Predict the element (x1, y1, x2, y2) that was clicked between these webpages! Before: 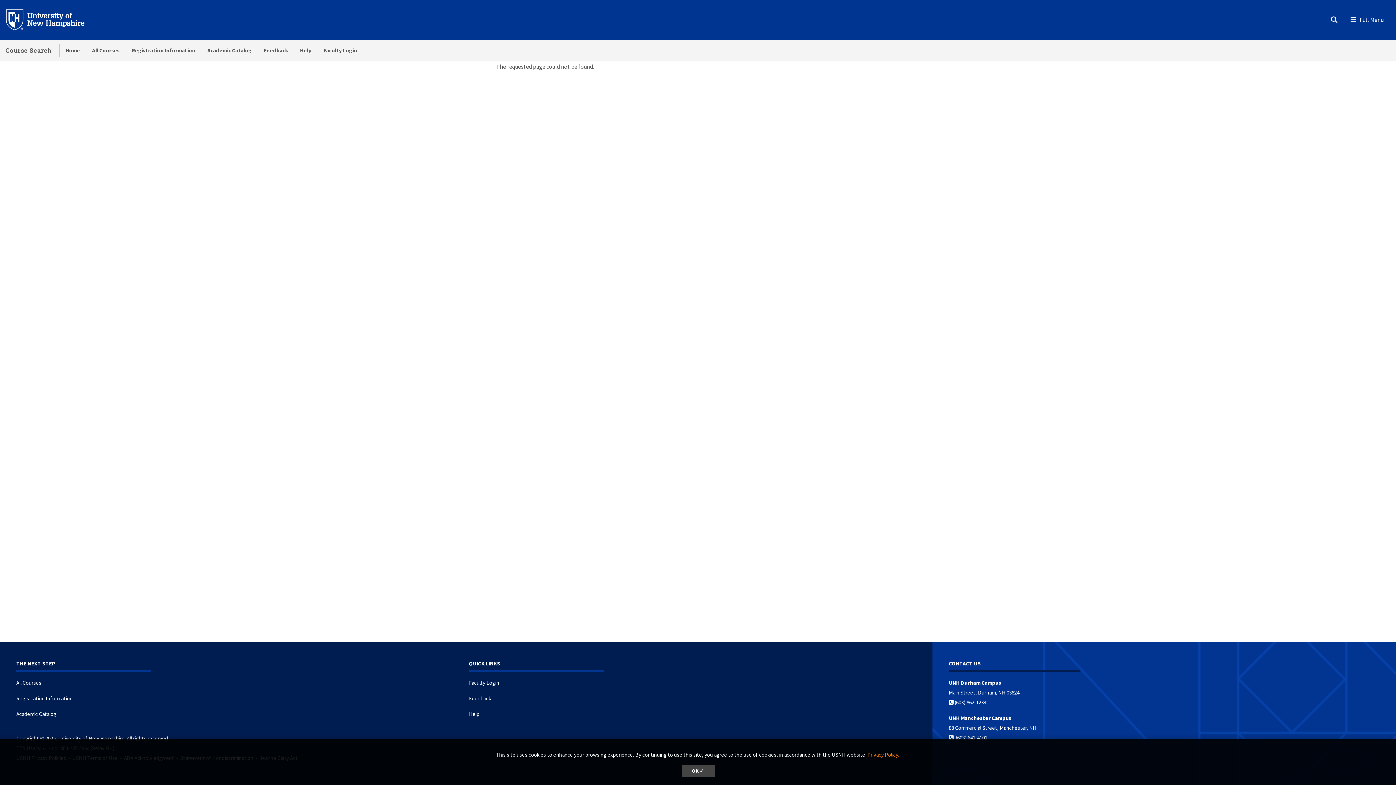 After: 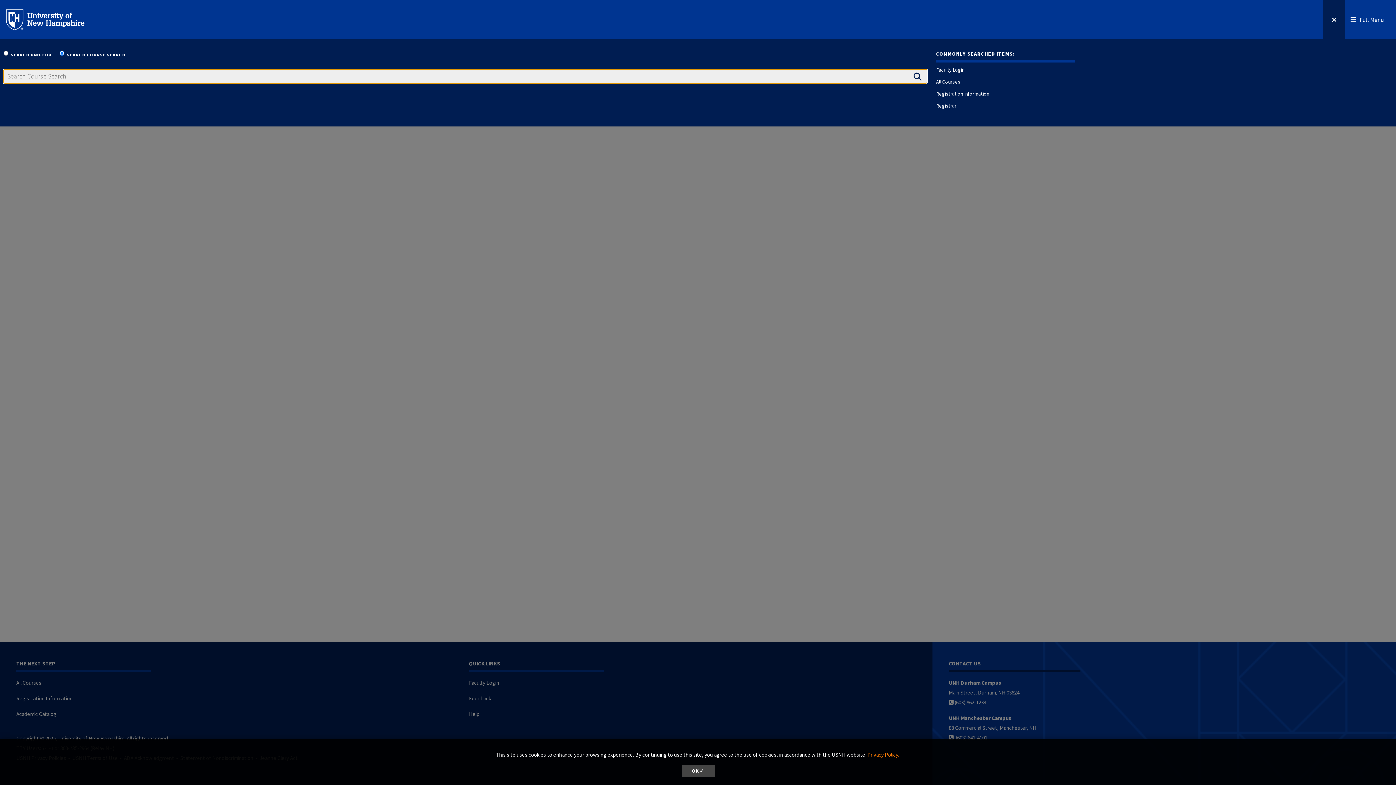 Action: label: Search bbox: (1323, -4, 1345, 41)